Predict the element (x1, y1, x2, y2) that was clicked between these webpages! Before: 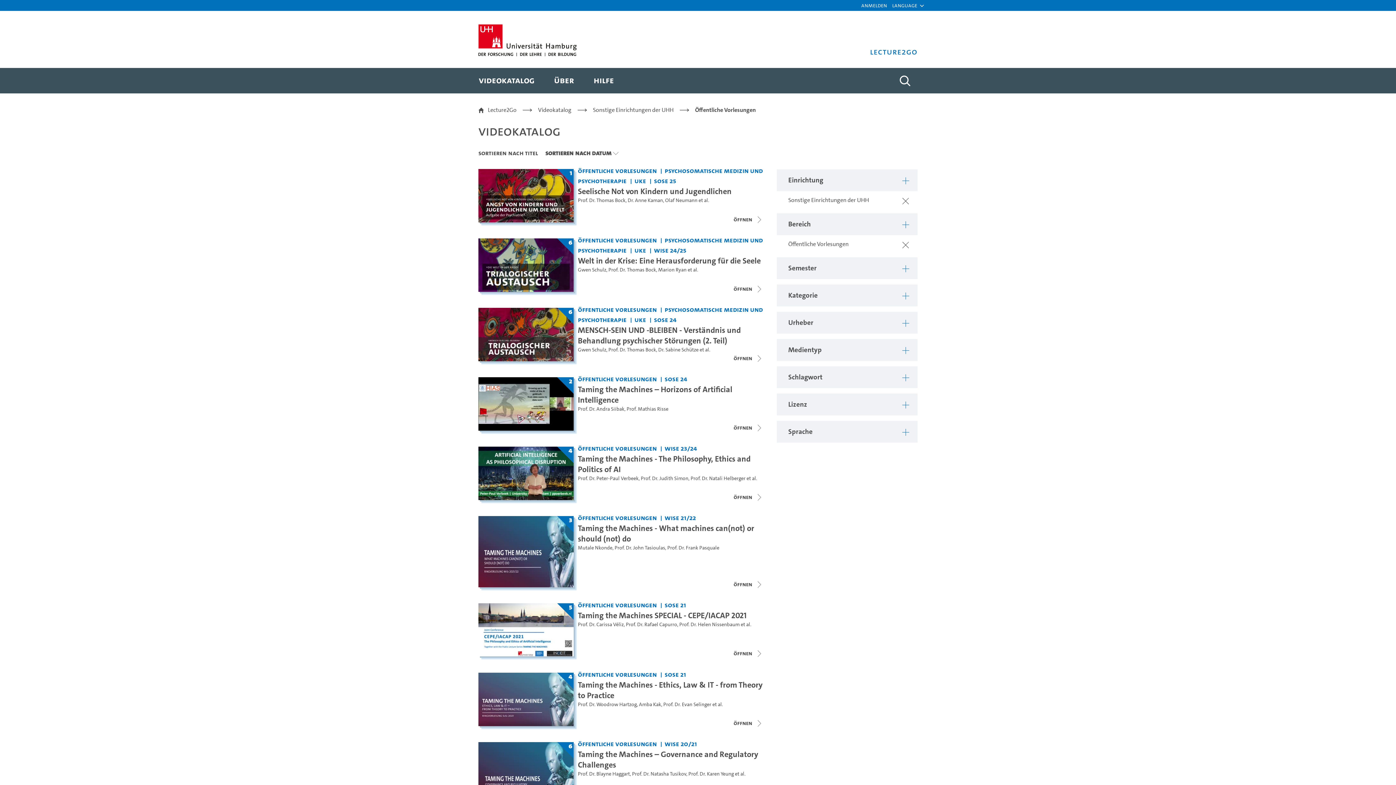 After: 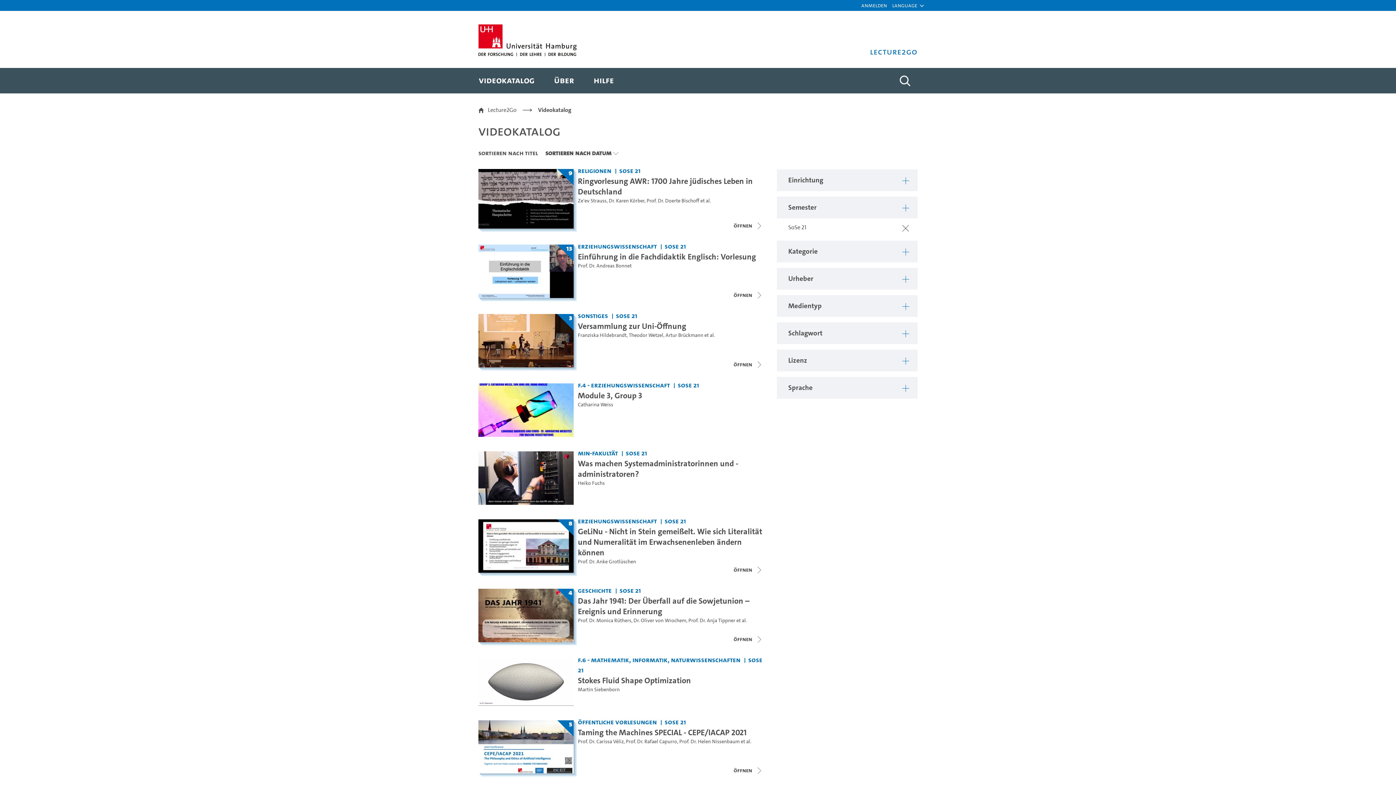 Action: label: Semester: SoSe 21 bbox: (664, 670, 687, 679)